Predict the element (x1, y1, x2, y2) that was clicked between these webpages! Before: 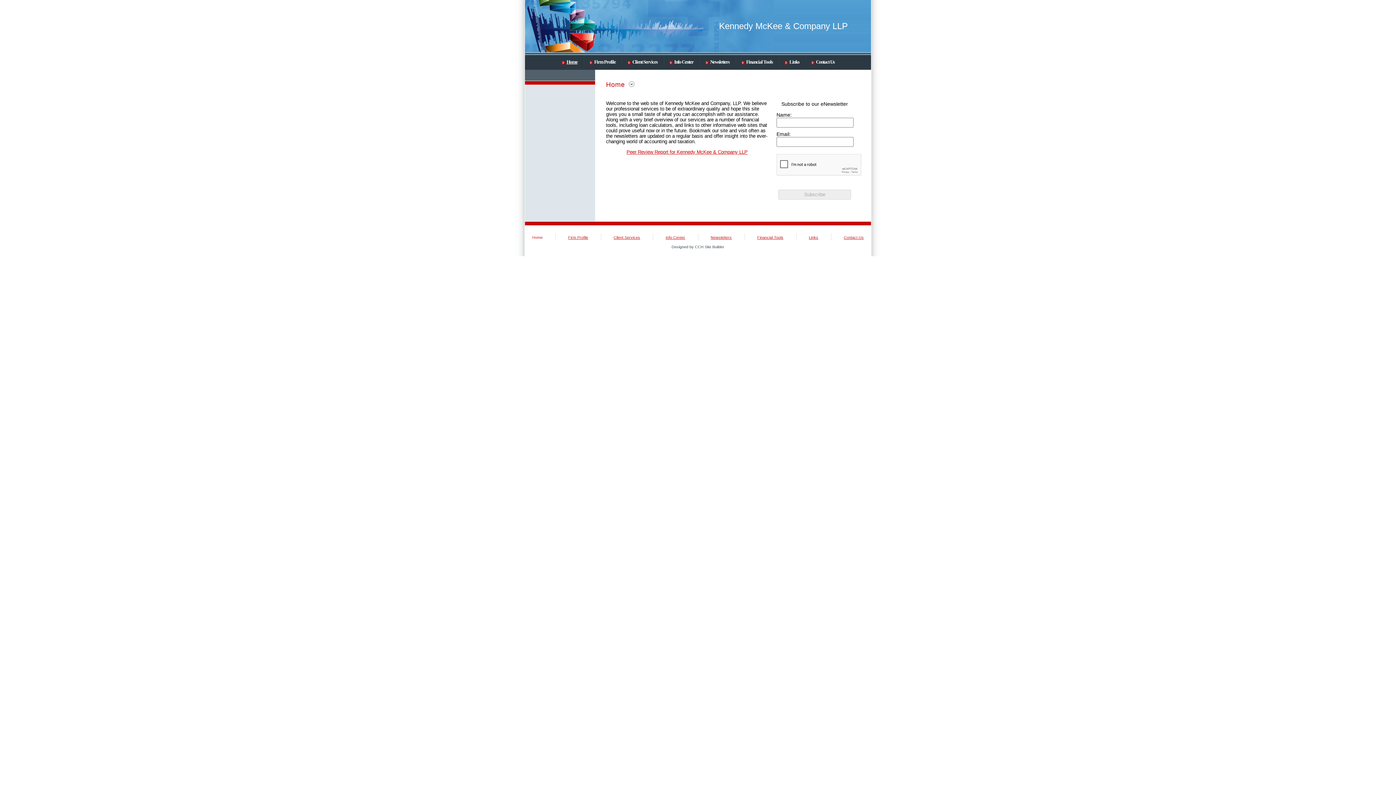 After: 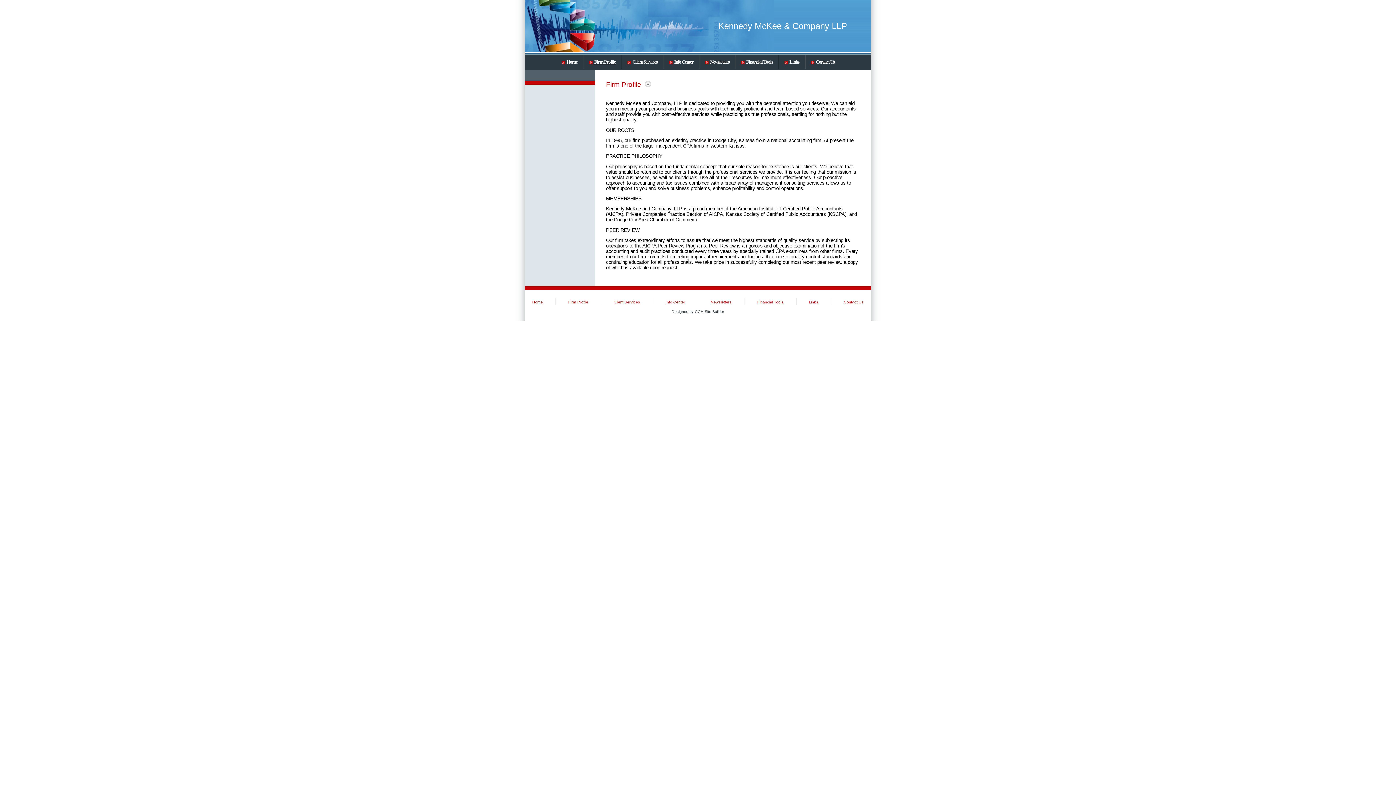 Action: bbox: (589, 59, 615, 64) label: Firm Profile